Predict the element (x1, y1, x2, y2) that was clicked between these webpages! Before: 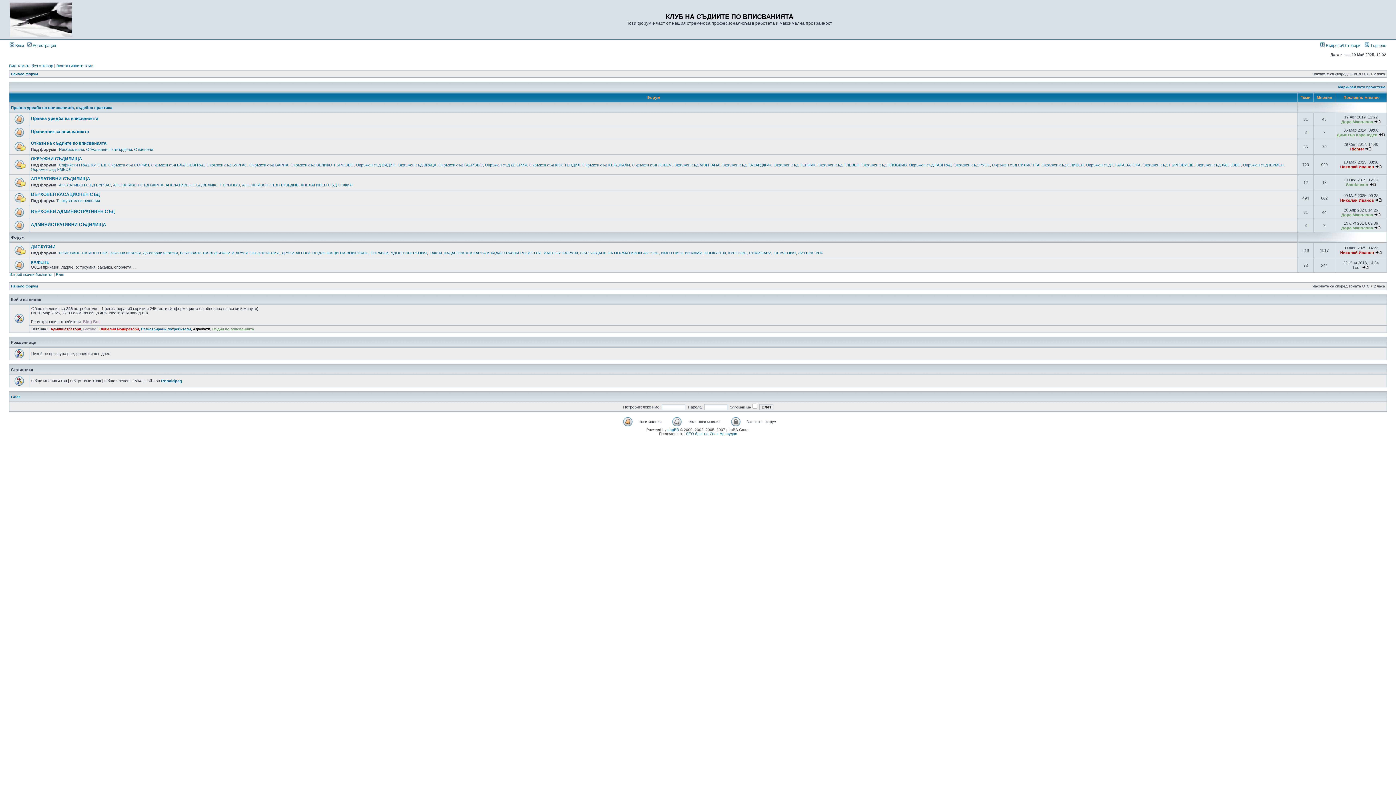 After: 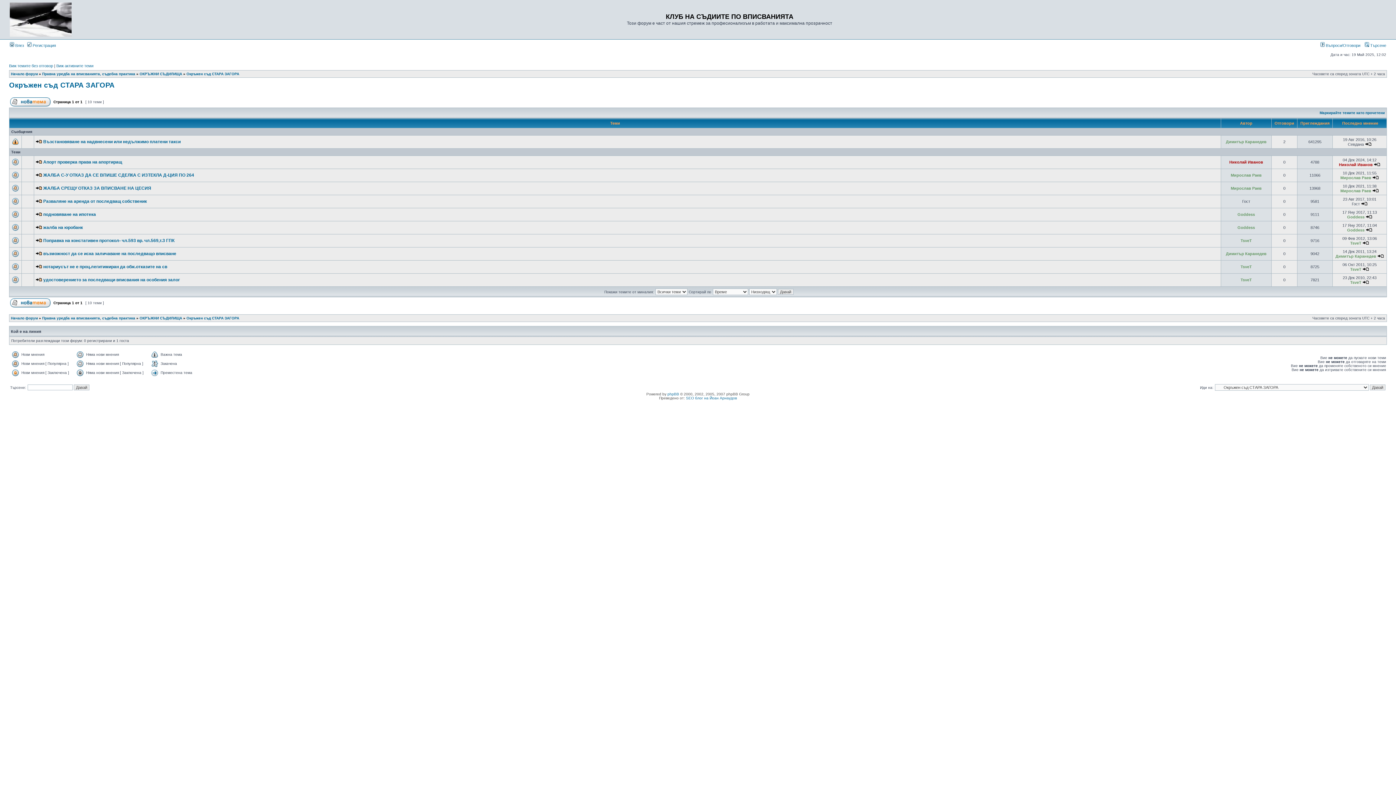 Action: bbox: (1086, 162, 1140, 167) label: Окръжен съд СТАРА ЗАГОРА